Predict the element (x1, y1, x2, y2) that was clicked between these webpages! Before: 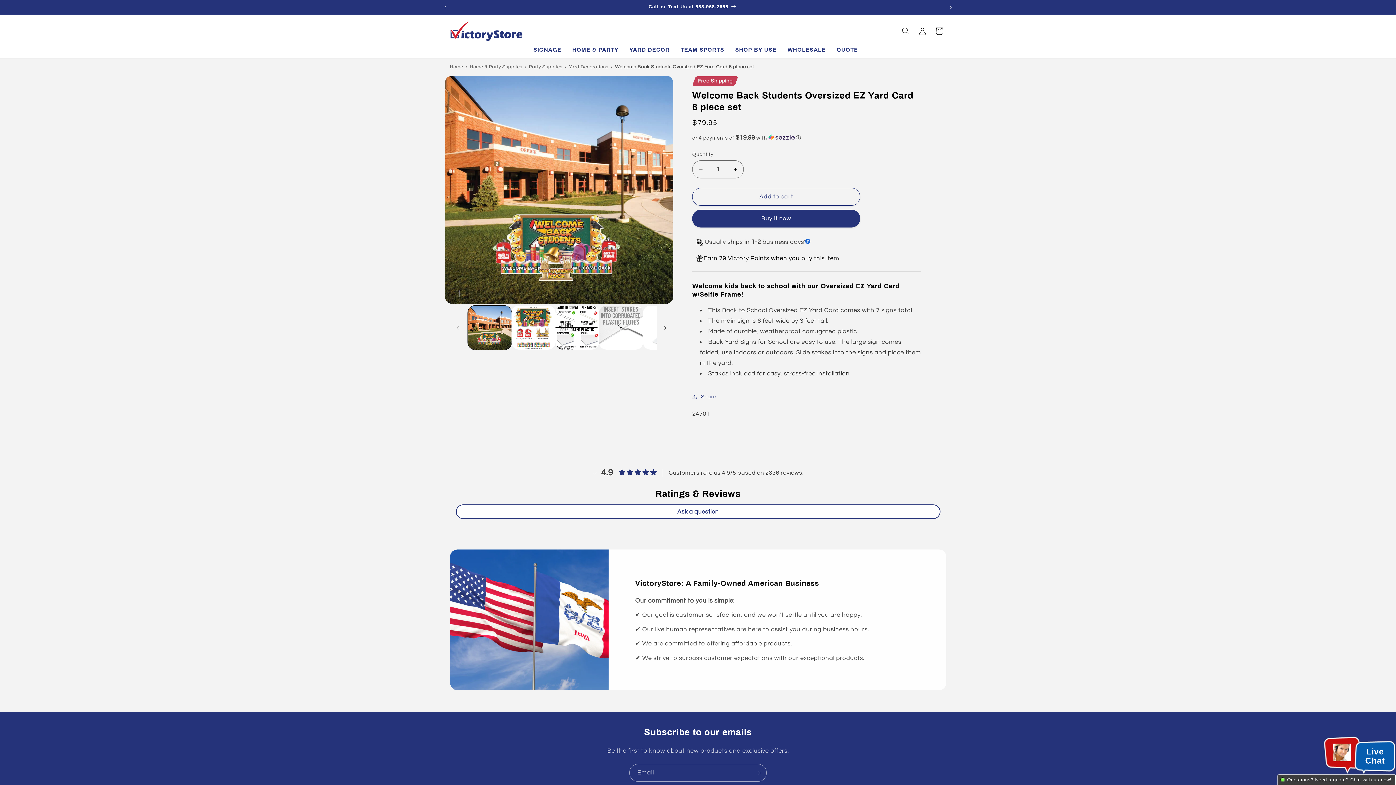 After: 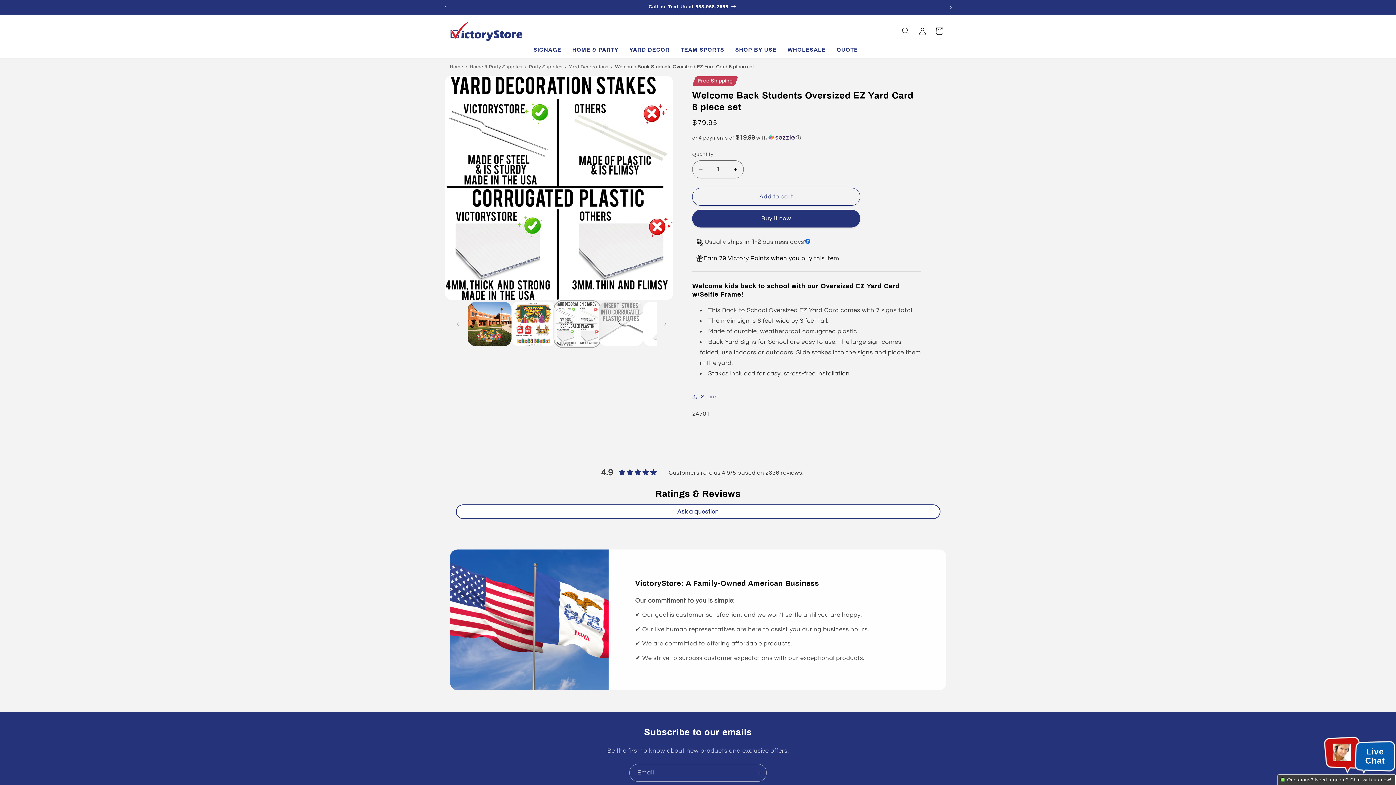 Action: label: Load image 3 in gallery view bbox: (555, 305, 599, 349)